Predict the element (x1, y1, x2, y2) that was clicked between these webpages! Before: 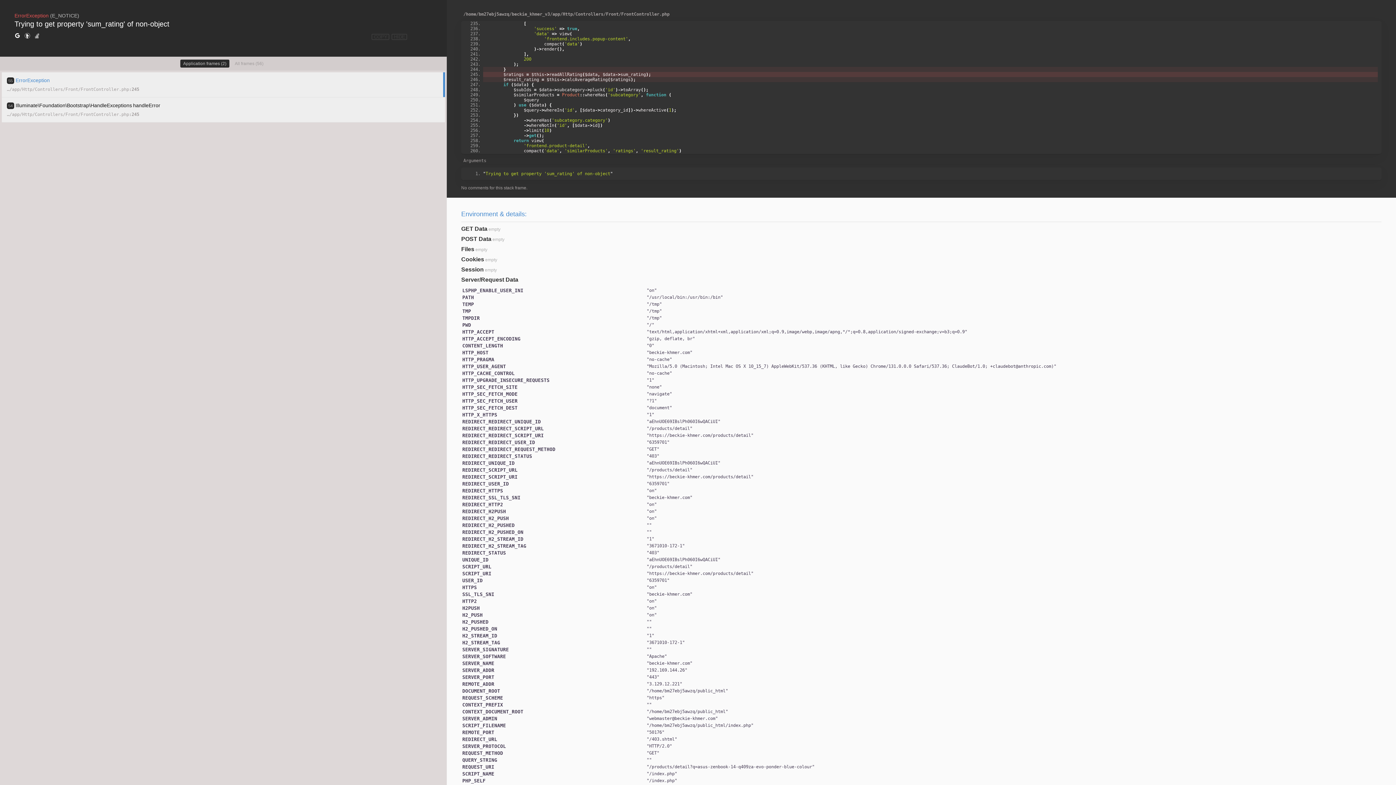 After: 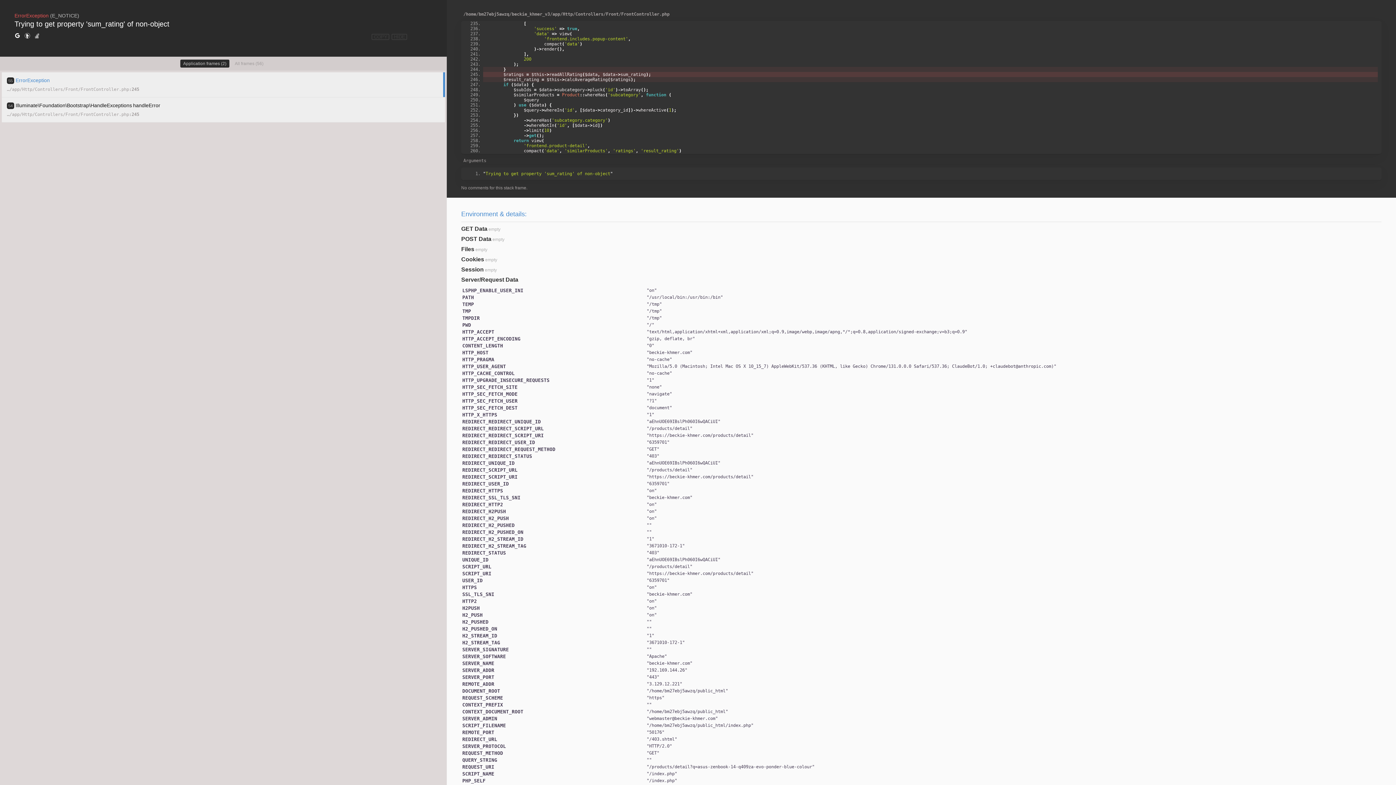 Action: bbox: (14, 32, 20, 40)